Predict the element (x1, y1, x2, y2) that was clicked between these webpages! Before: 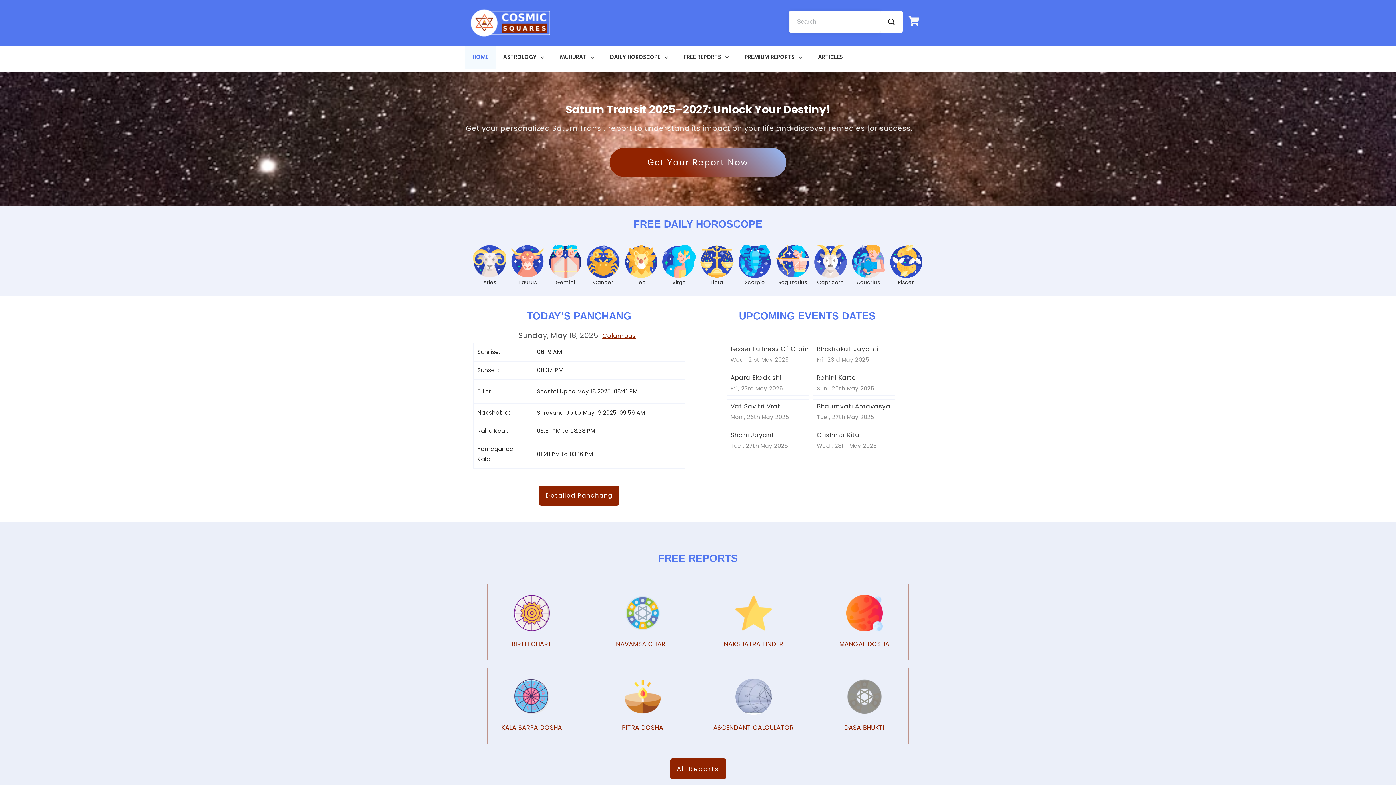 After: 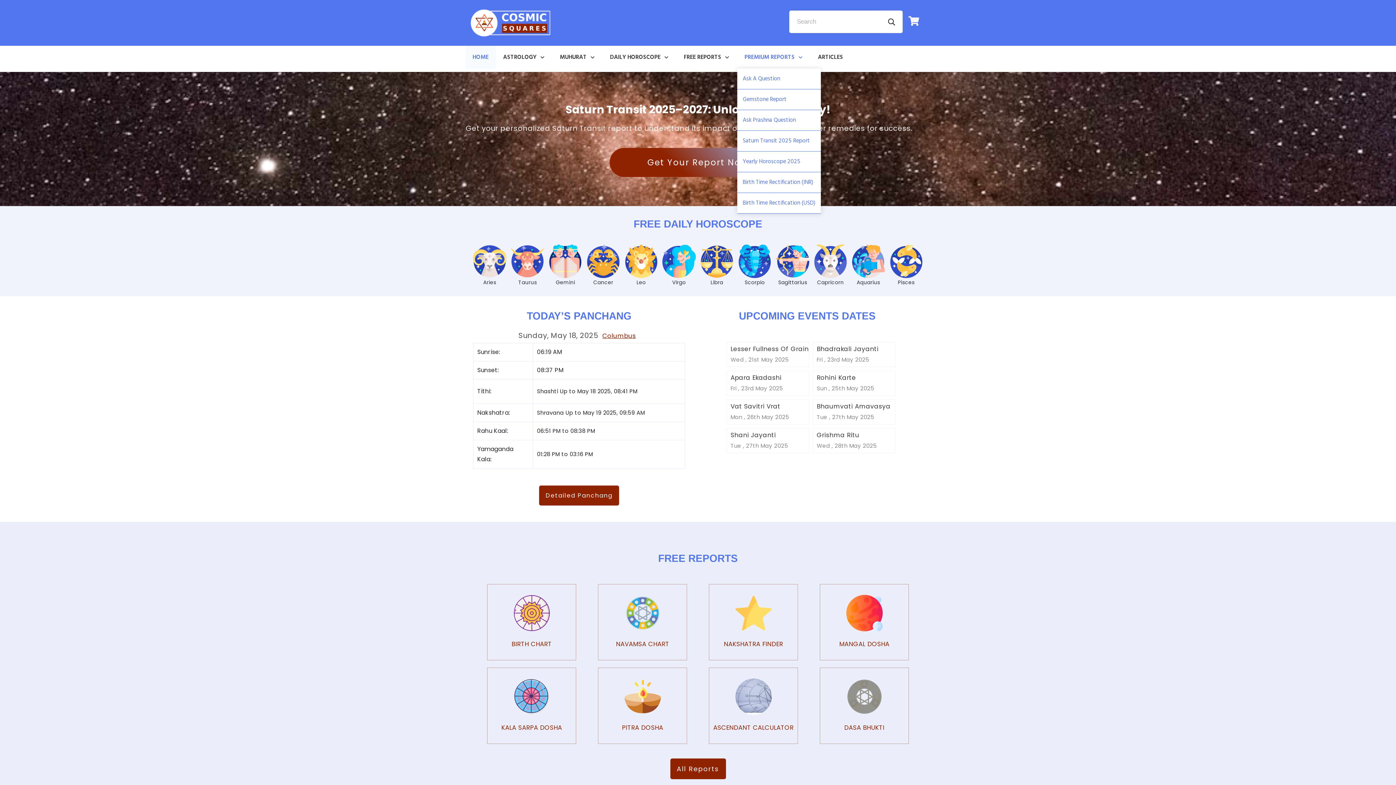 Action: label: PREMIUM REPORTS bbox: (744, 51, 803, 63)